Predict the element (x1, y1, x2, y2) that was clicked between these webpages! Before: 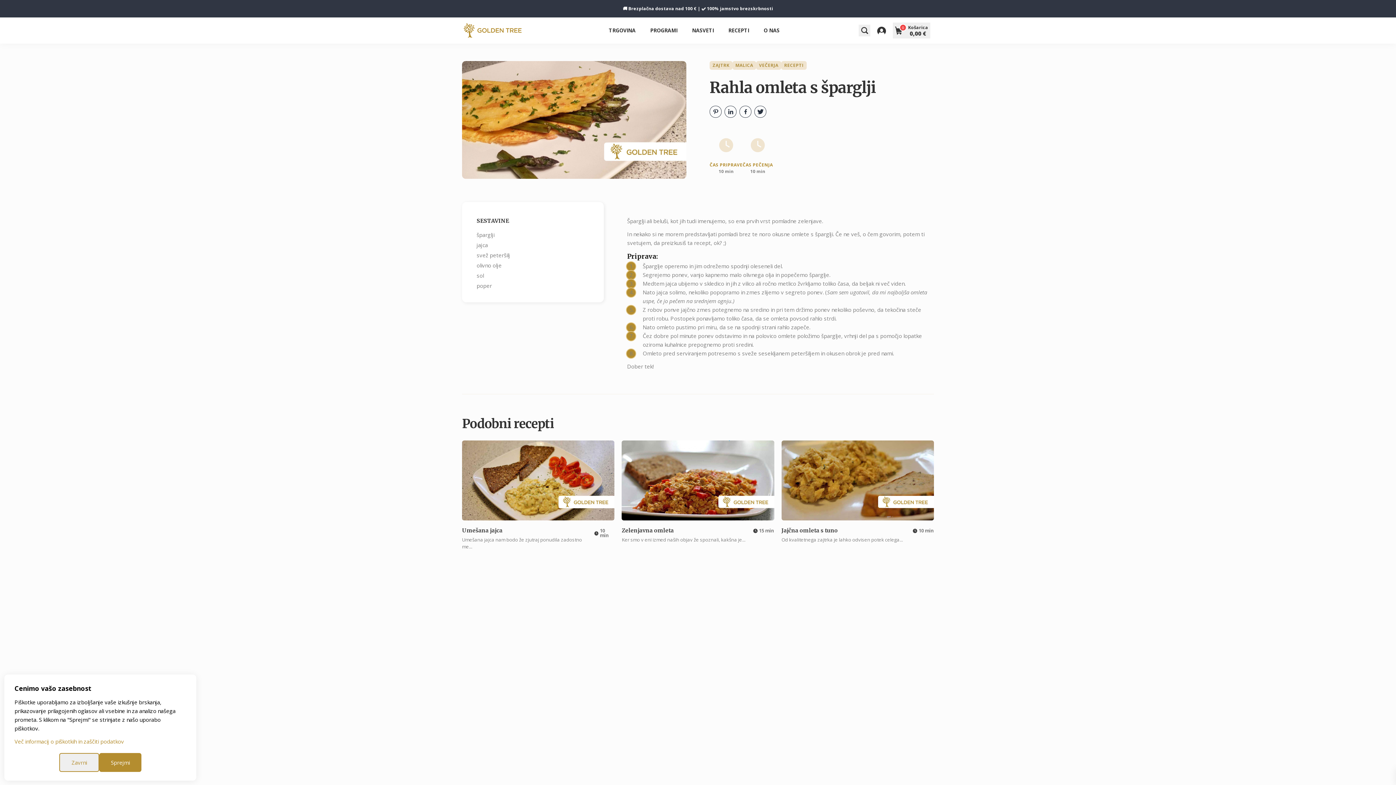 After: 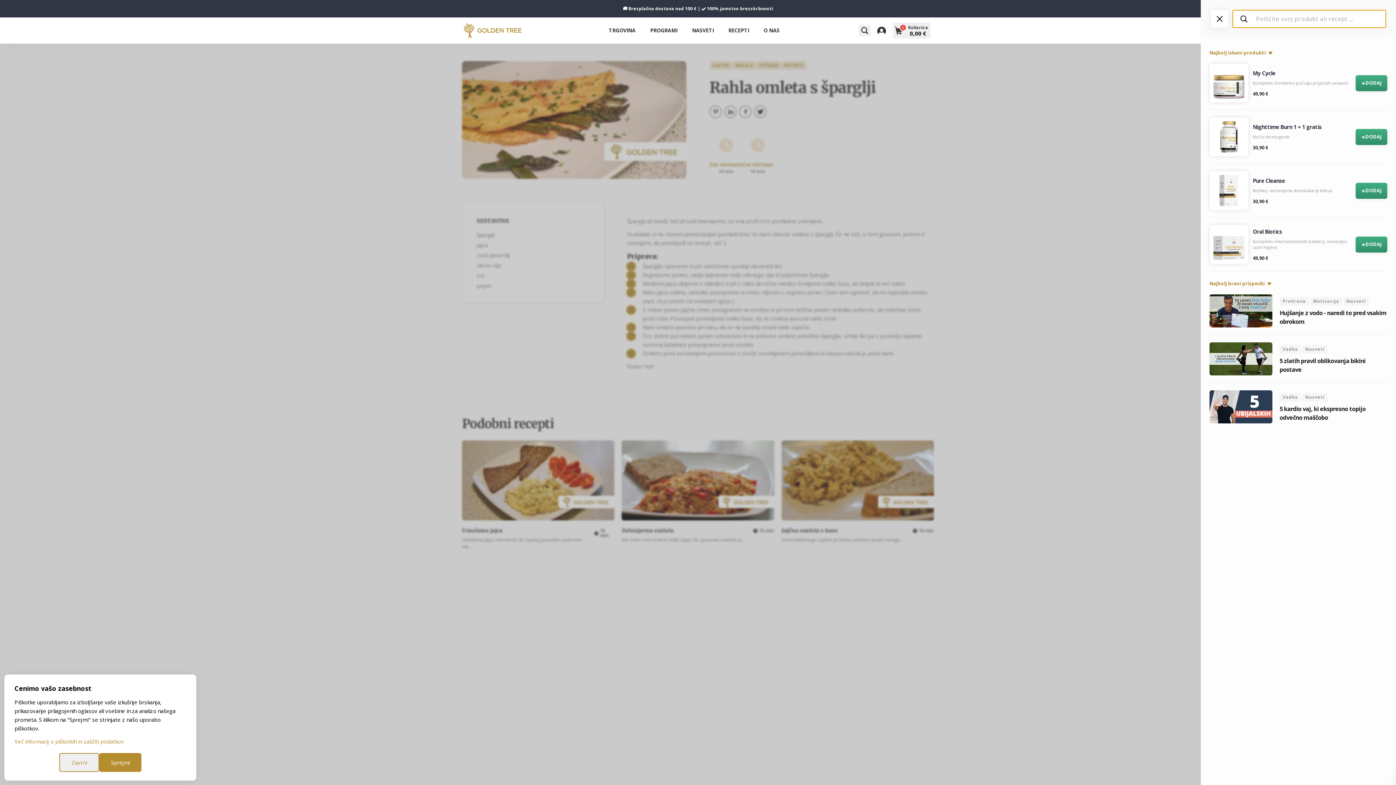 Action: bbox: (858, 24, 870, 36)